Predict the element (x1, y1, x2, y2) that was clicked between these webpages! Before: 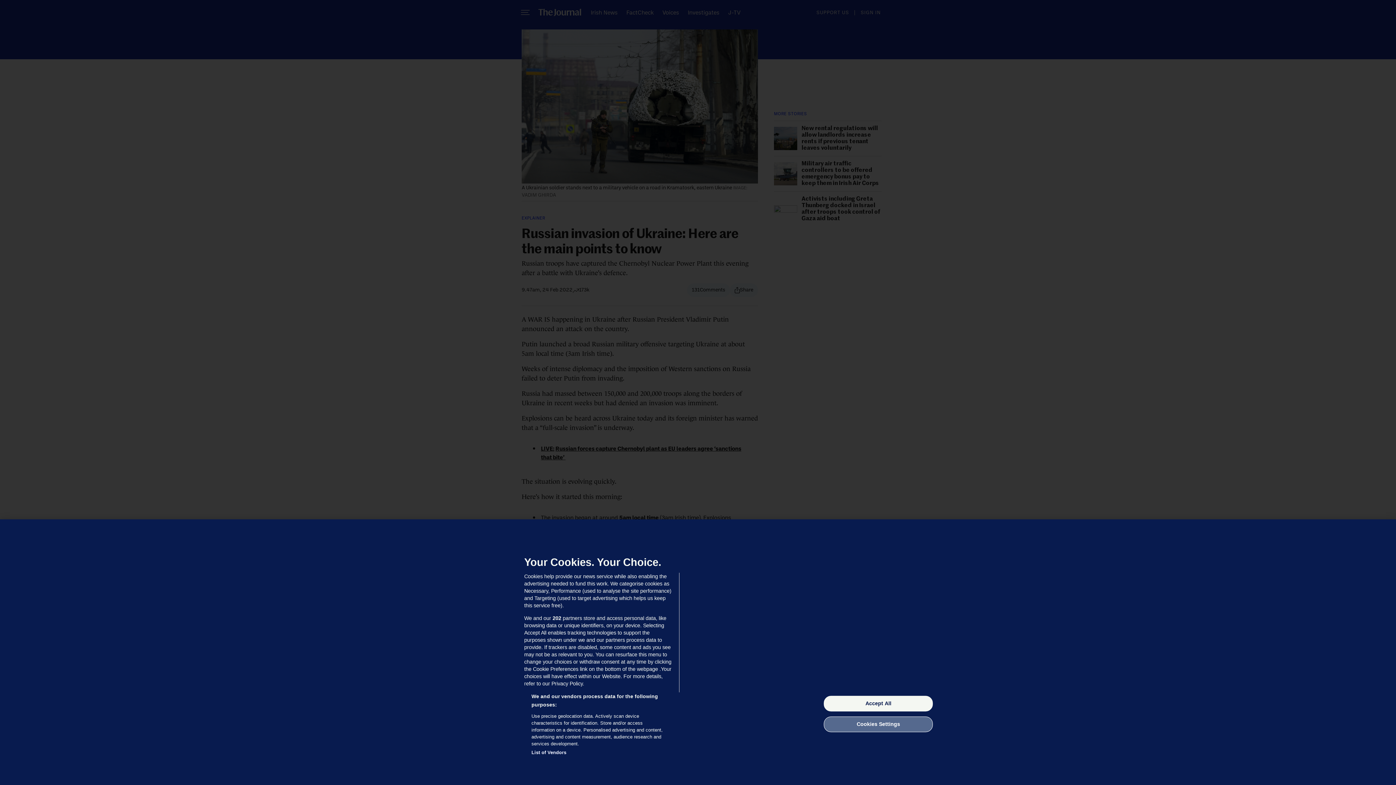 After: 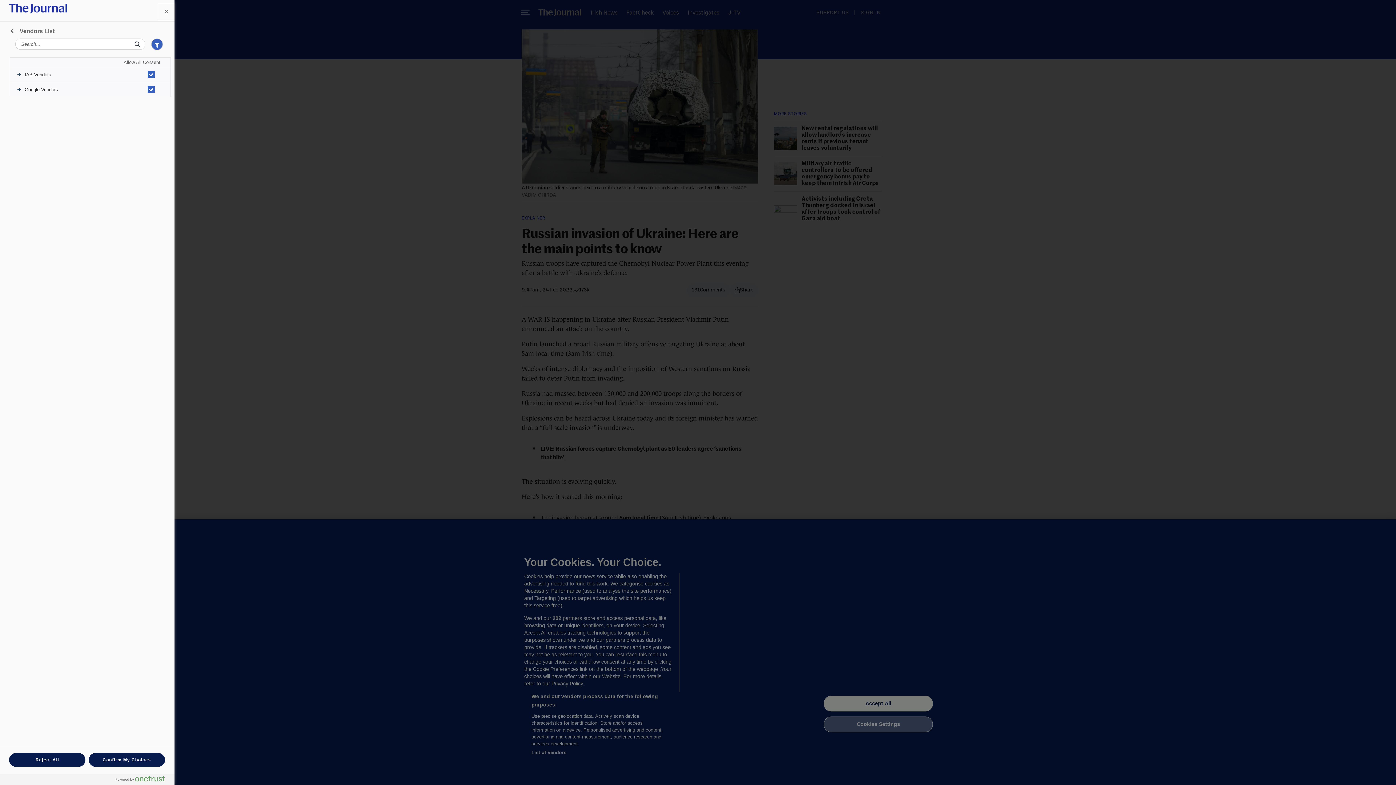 Action: bbox: (531, 749, 566, 756) label: List of Vendors